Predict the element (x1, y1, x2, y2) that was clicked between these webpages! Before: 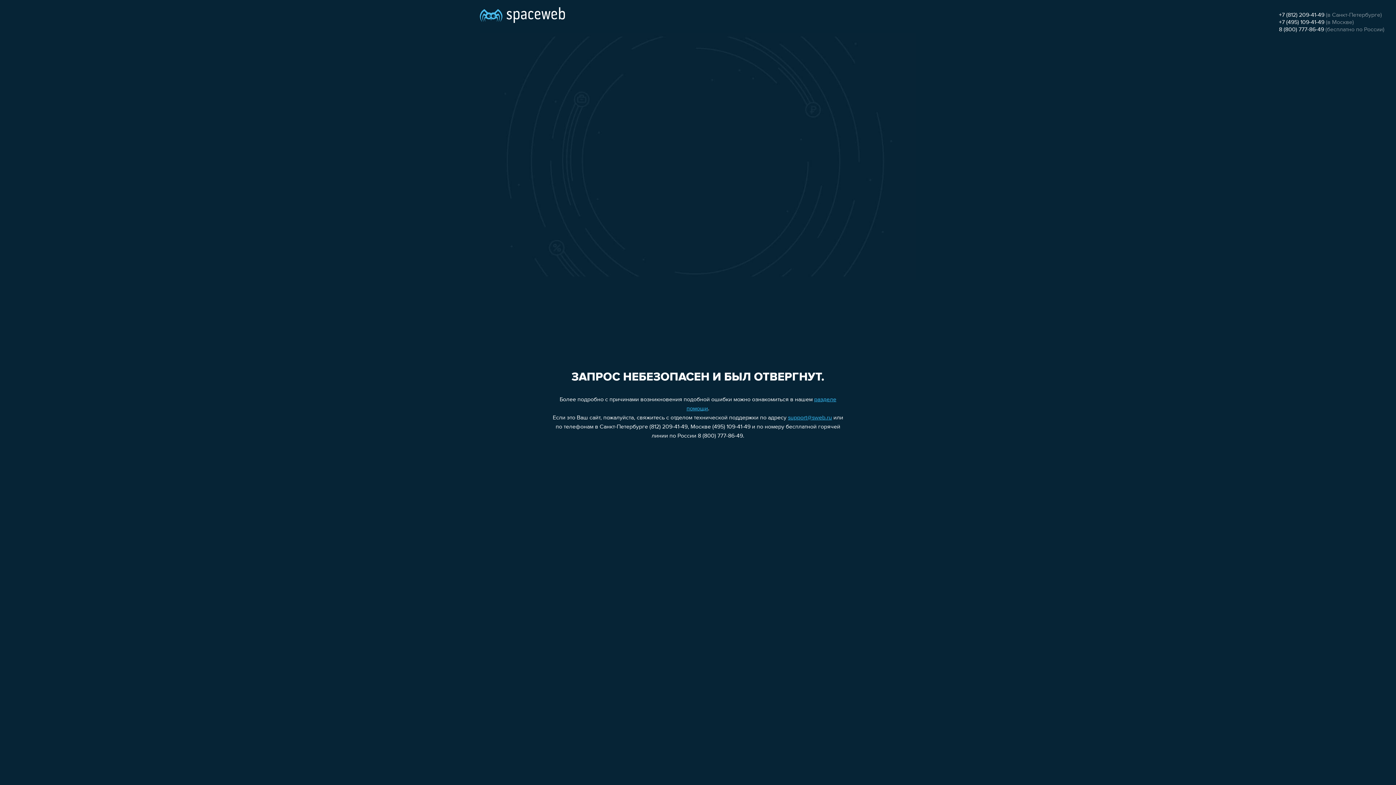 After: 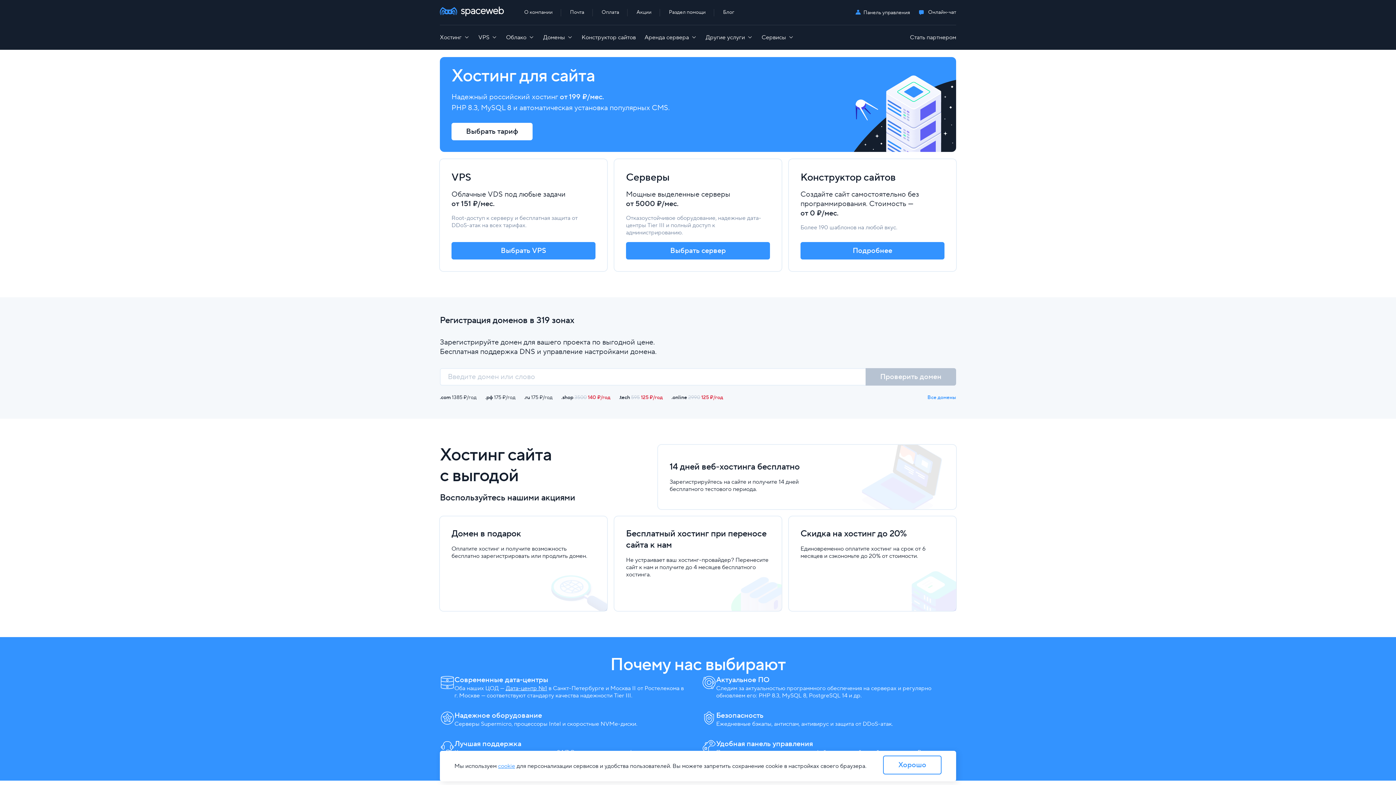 Action: bbox: (480, 0, 565, 25)